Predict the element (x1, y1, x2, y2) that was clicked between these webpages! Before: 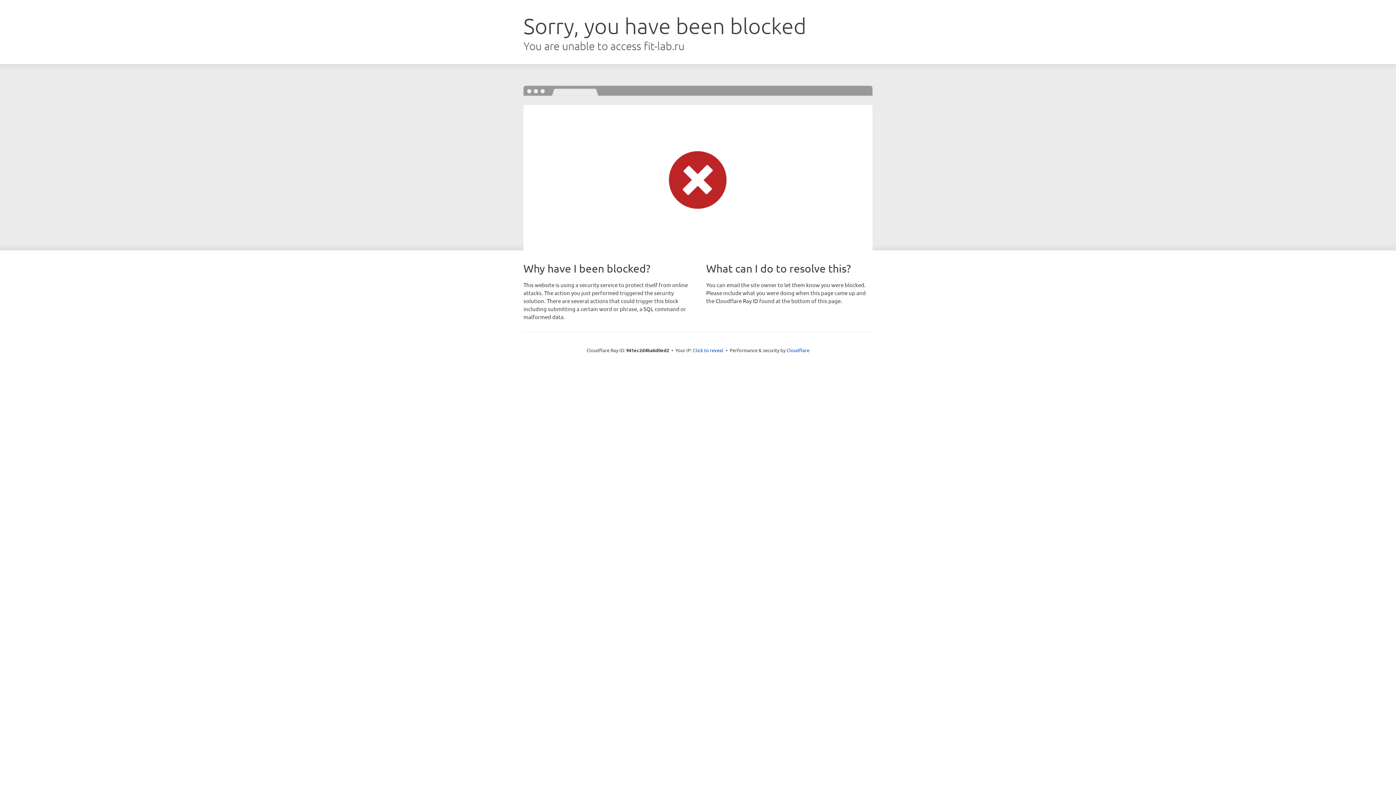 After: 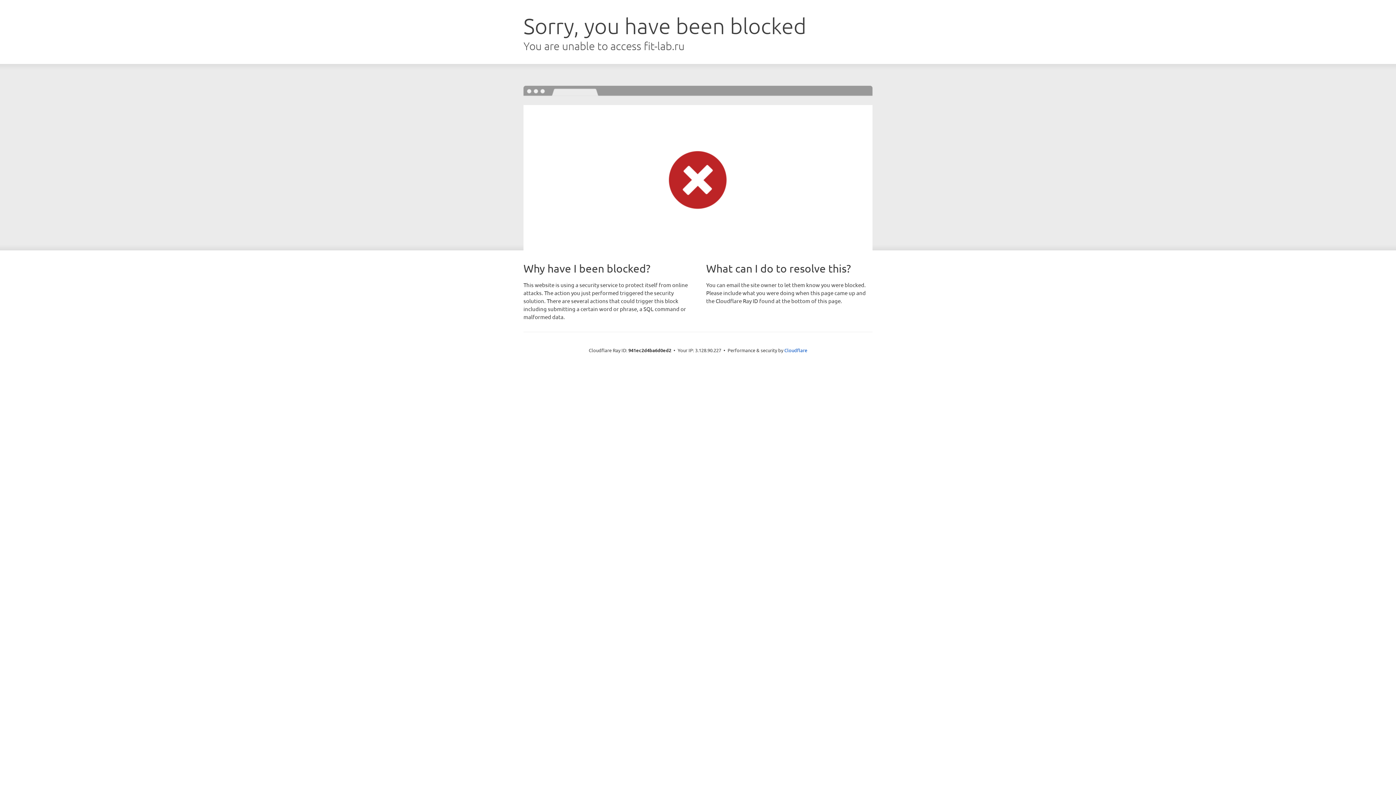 Action: label: Click to reveal bbox: (693, 346, 723, 353)